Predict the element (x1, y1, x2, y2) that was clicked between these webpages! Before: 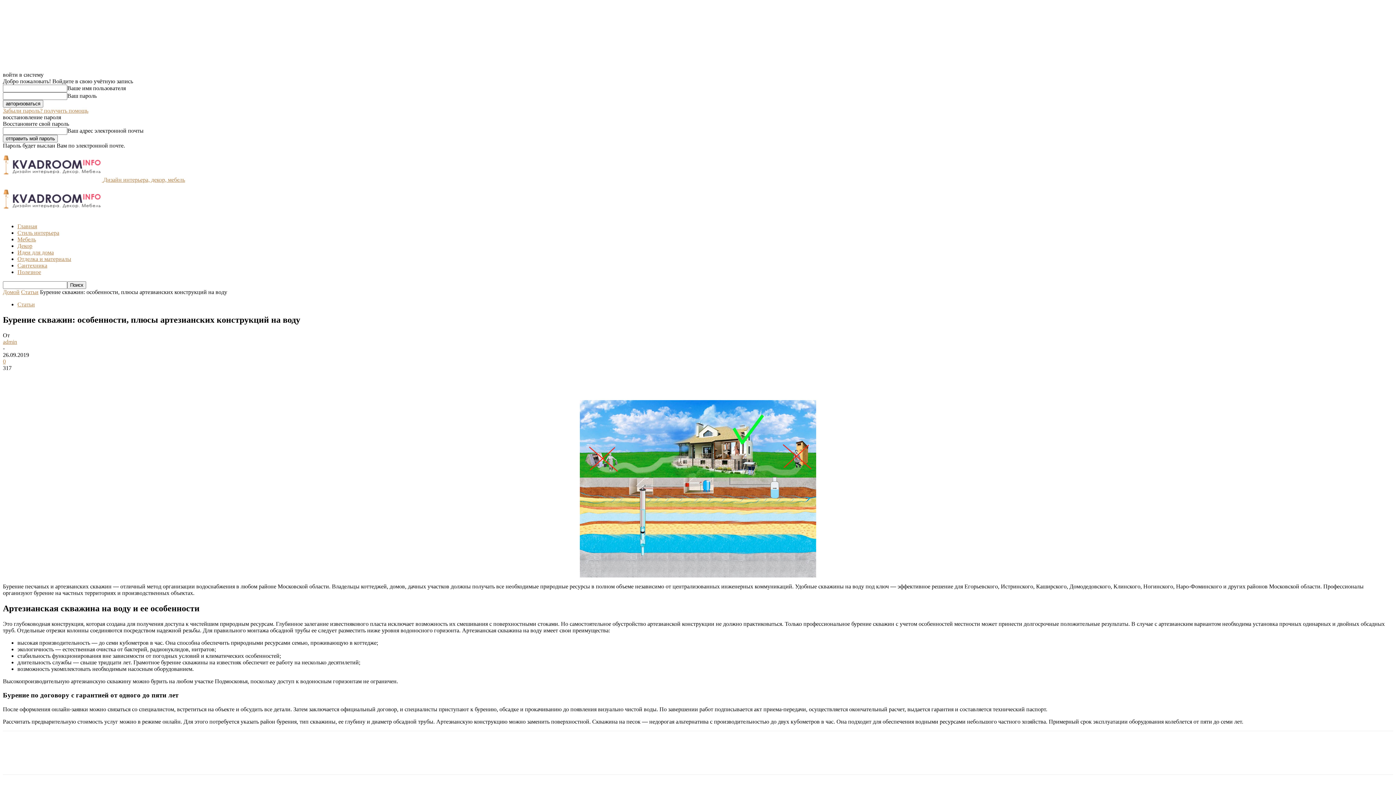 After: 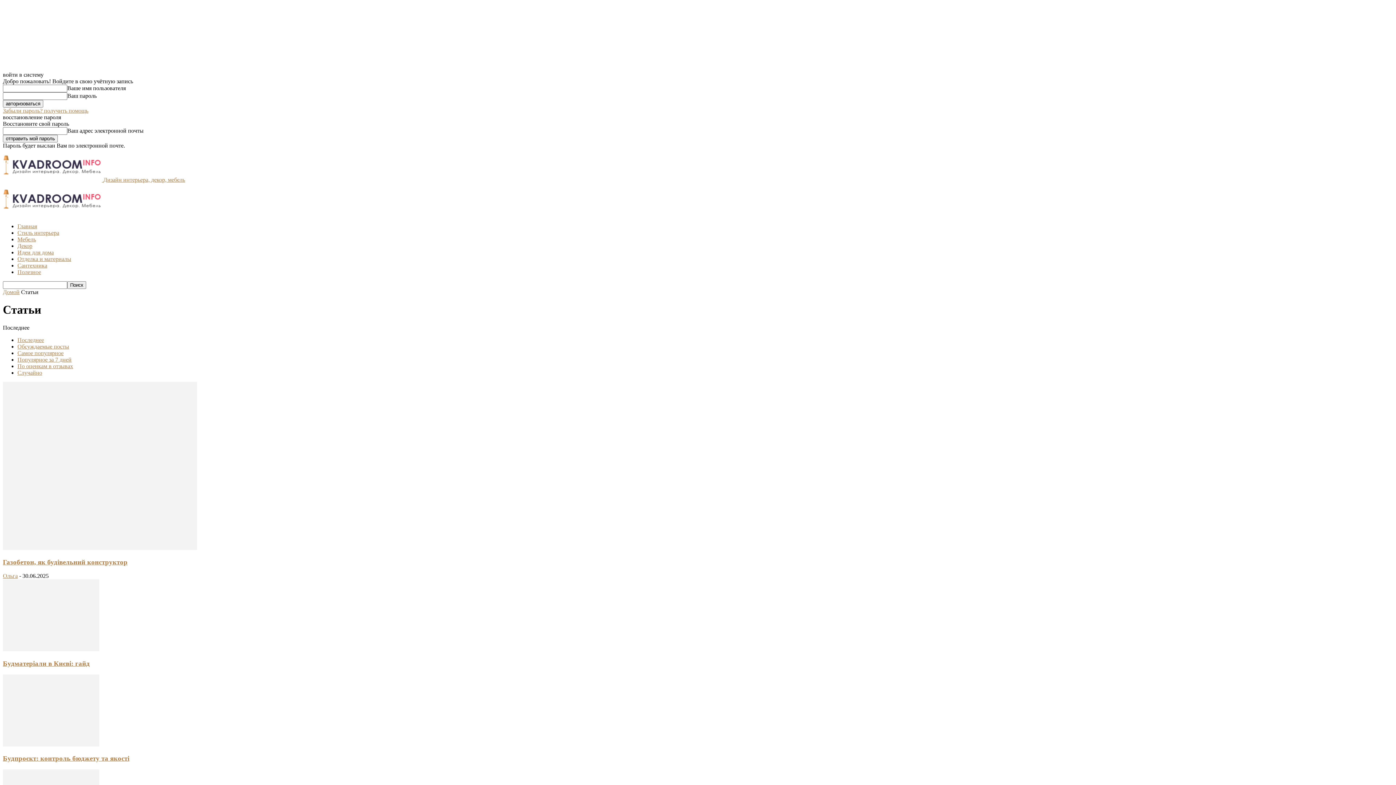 Action: label: Статьи bbox: (17, 301, 34, 307)